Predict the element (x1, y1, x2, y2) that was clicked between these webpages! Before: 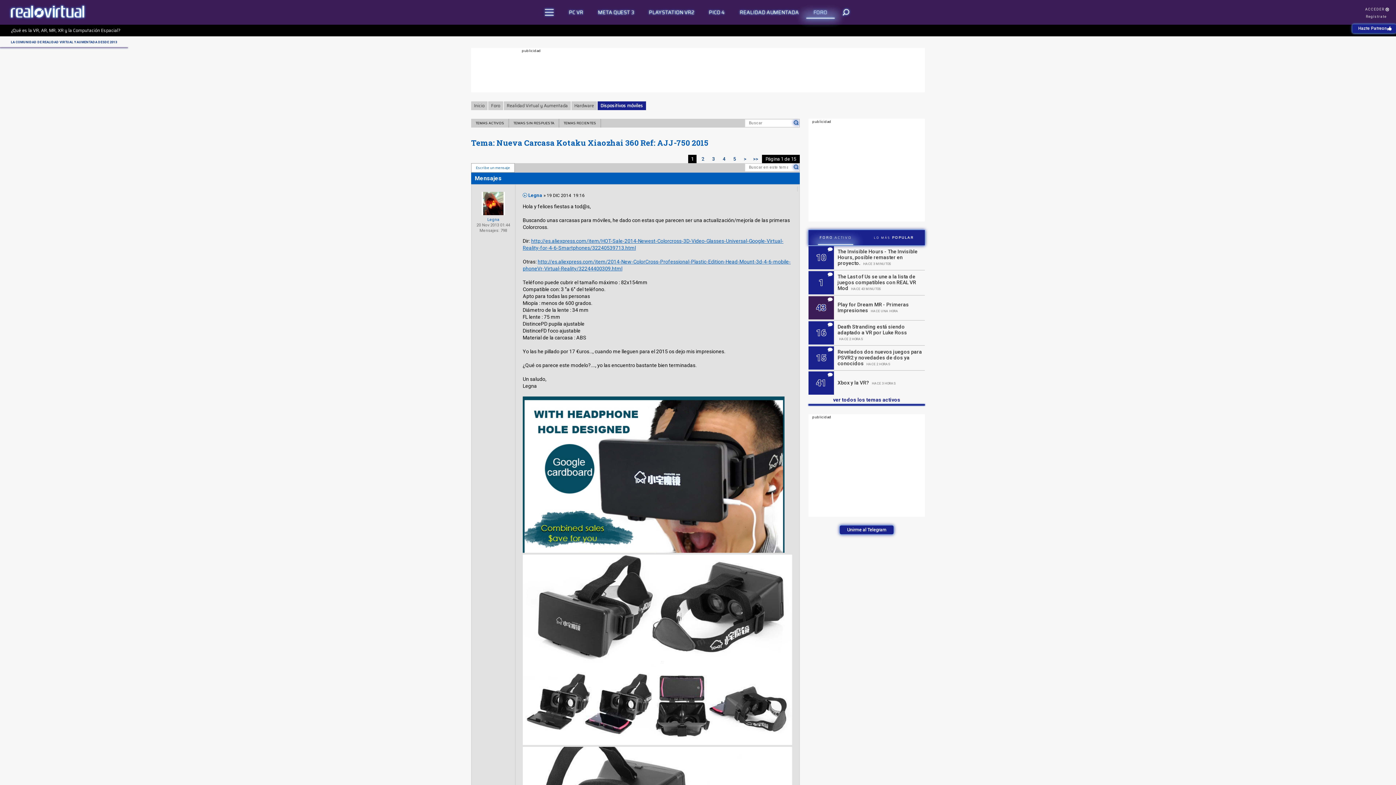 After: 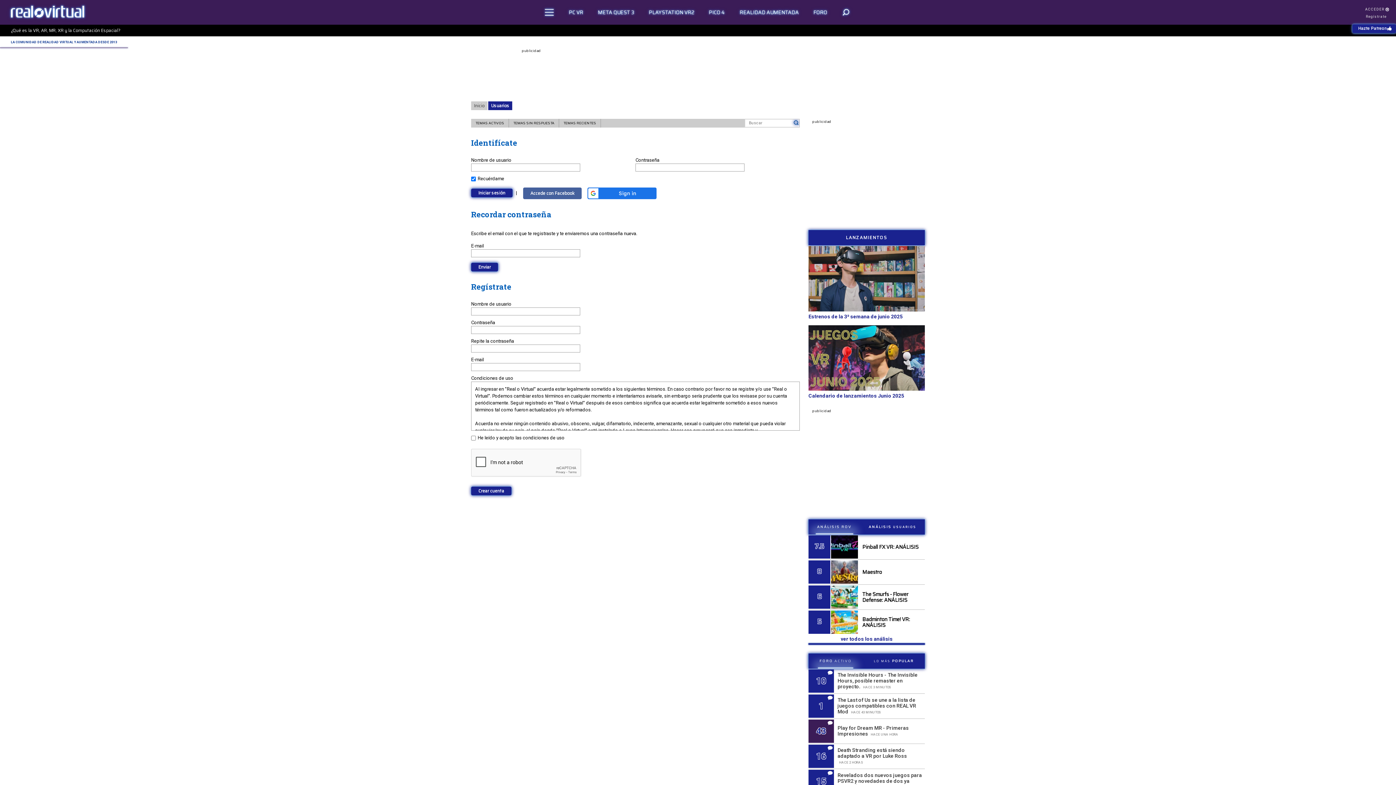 Action: bbox: (471, 163, 514, 172) label: Escribe un mensaje